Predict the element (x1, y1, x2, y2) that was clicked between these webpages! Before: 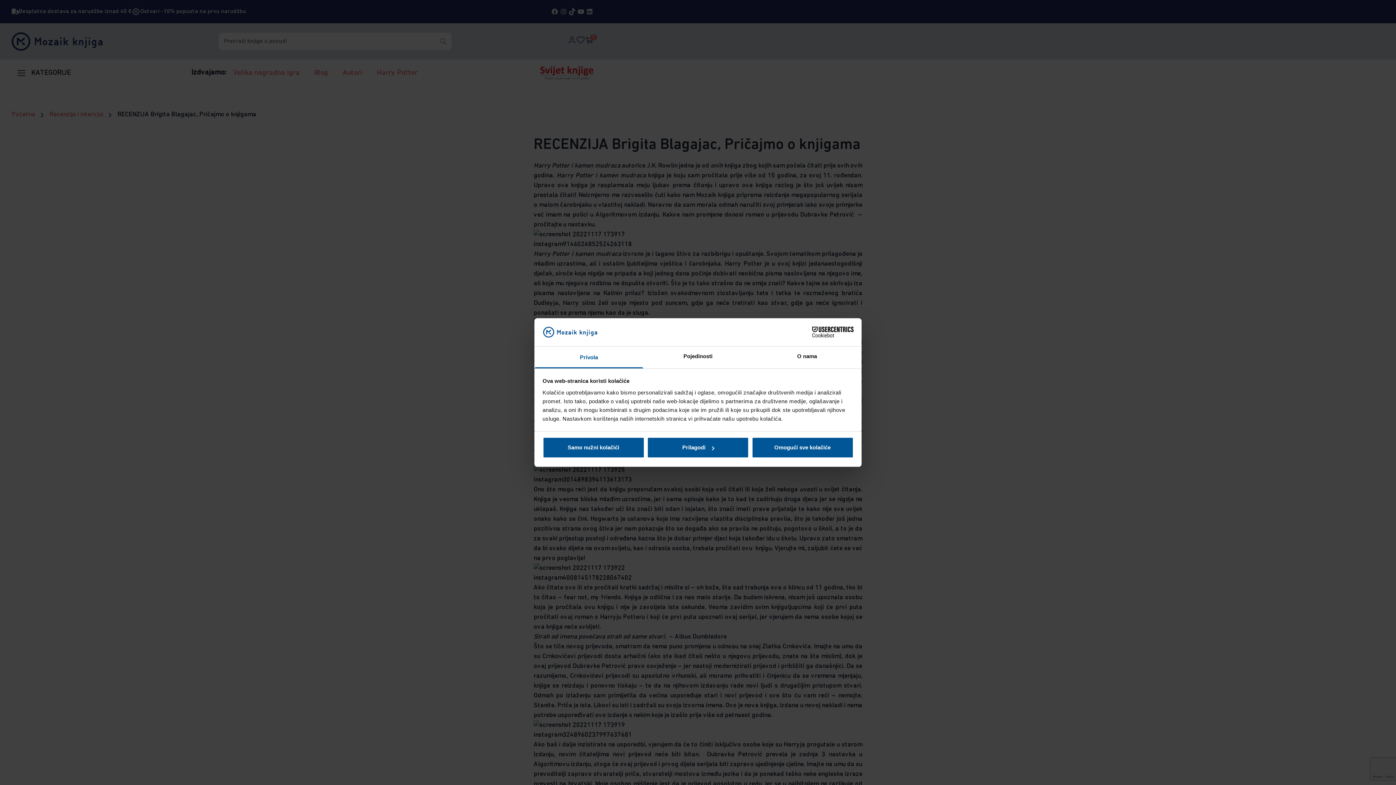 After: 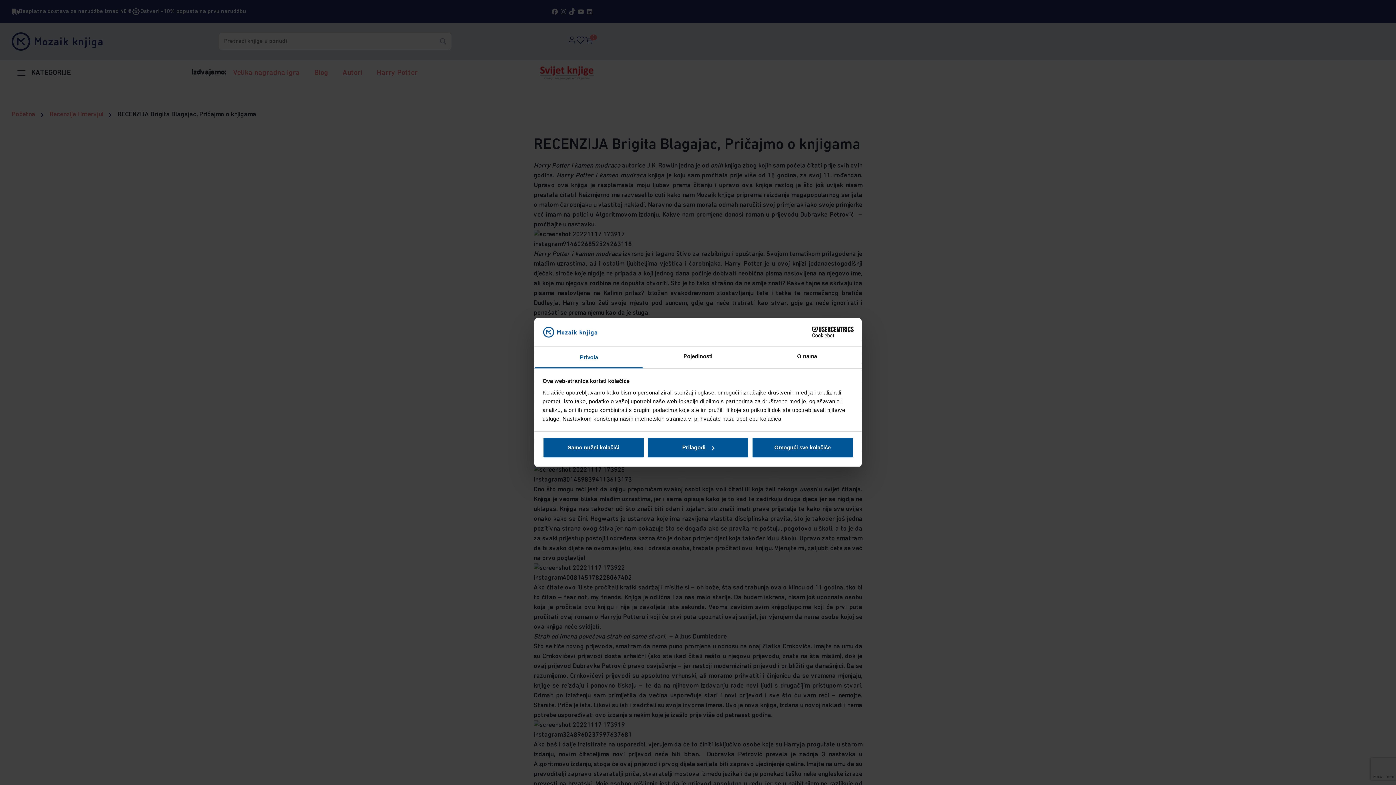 Action: label: Cookiebot - opens in a new window bbox: (790, 326, 853, 337)